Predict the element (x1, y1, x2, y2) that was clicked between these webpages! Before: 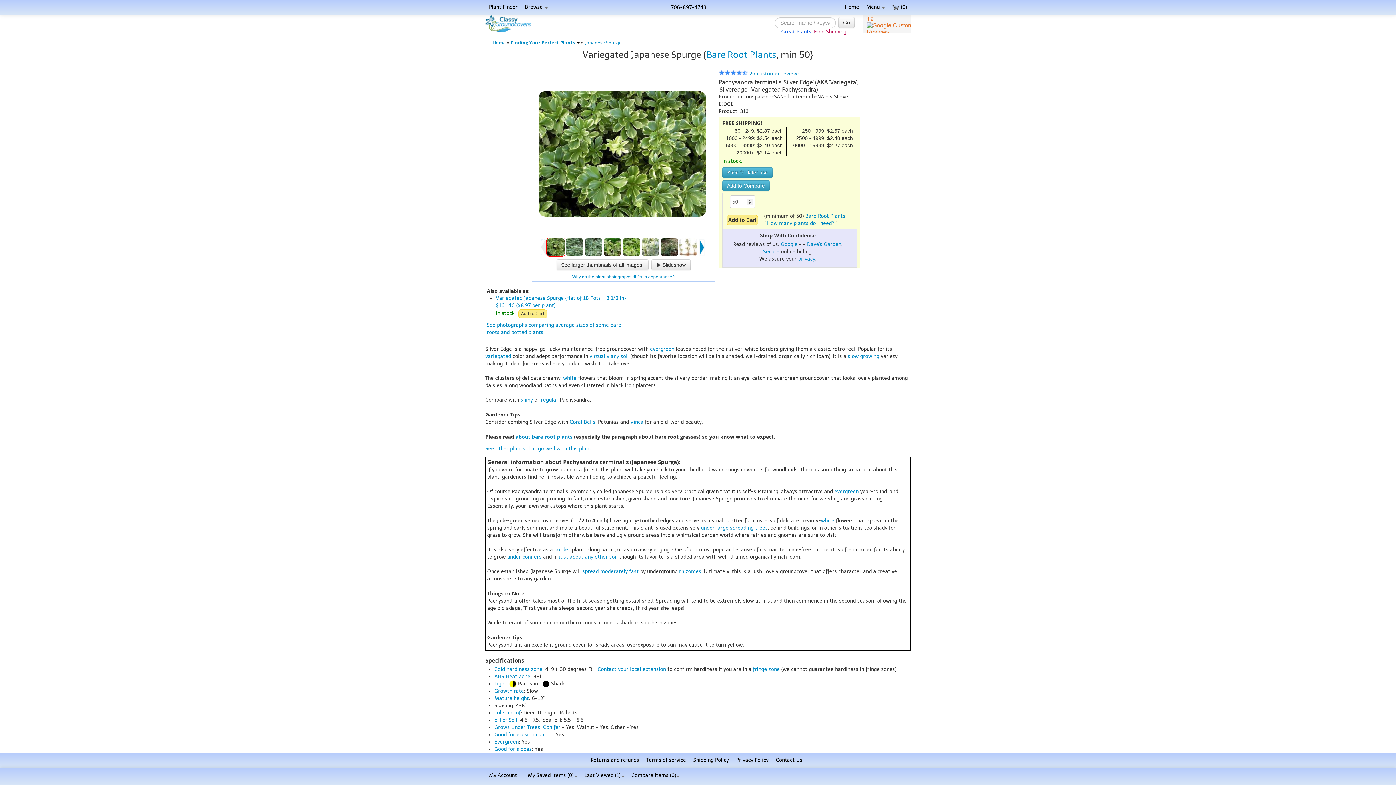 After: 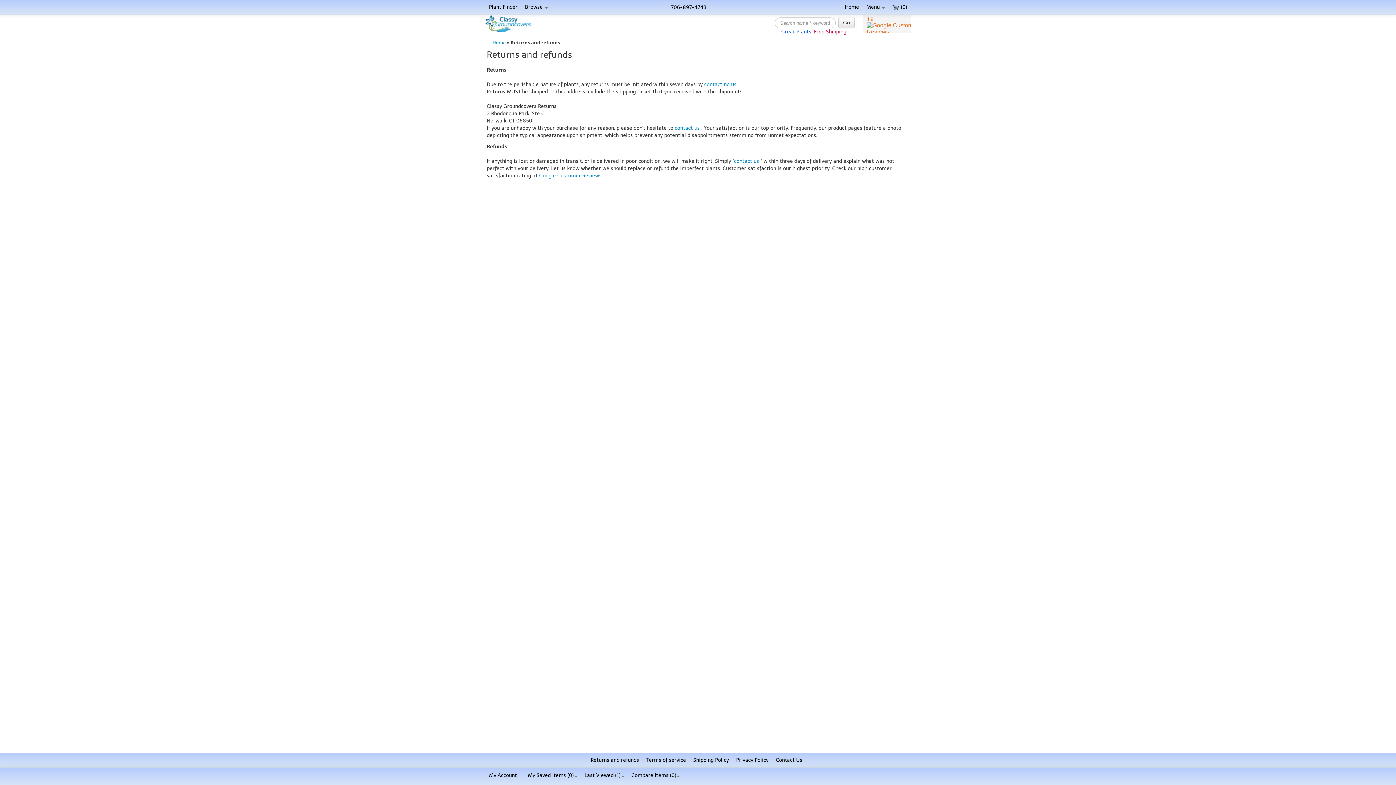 Action: bbox: (587, 755, 642, 766) label: Returns and refunds